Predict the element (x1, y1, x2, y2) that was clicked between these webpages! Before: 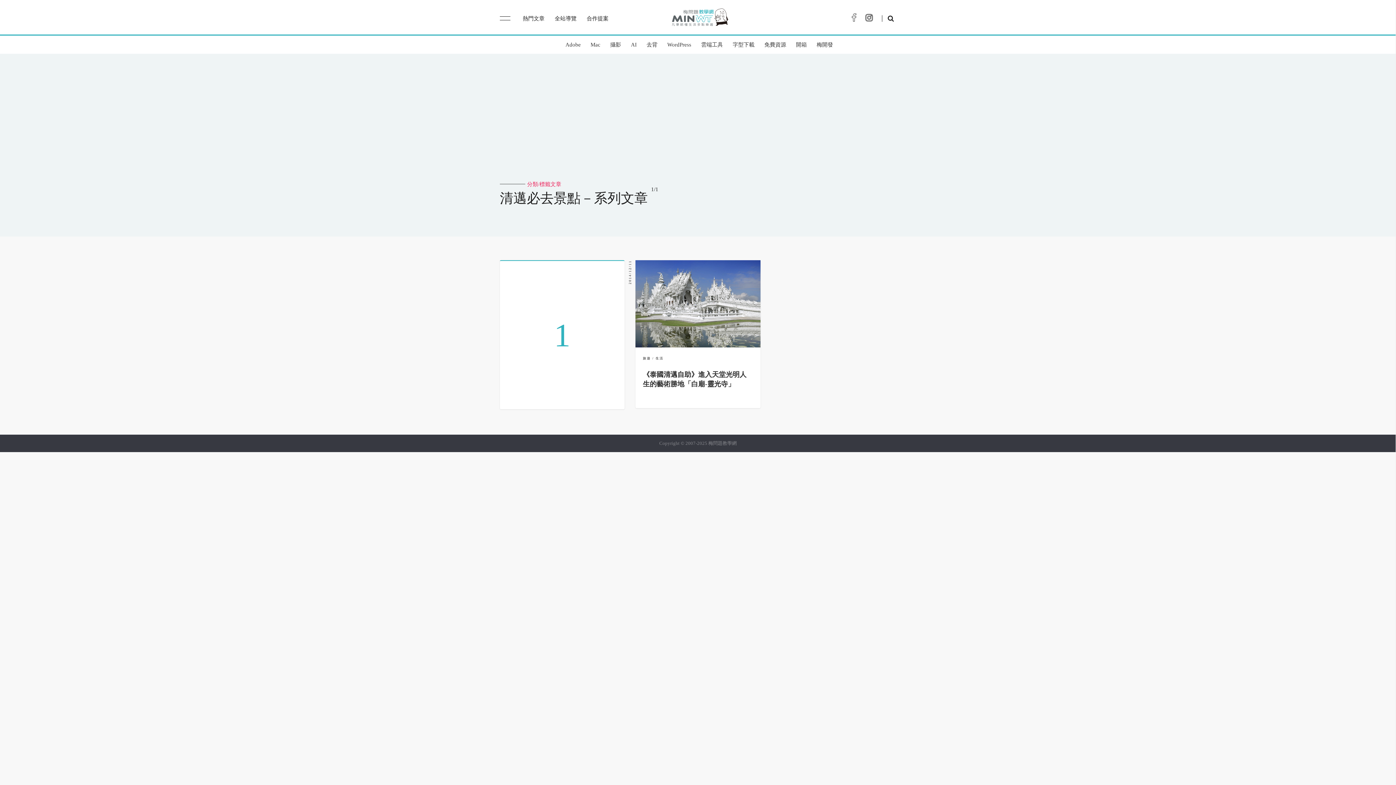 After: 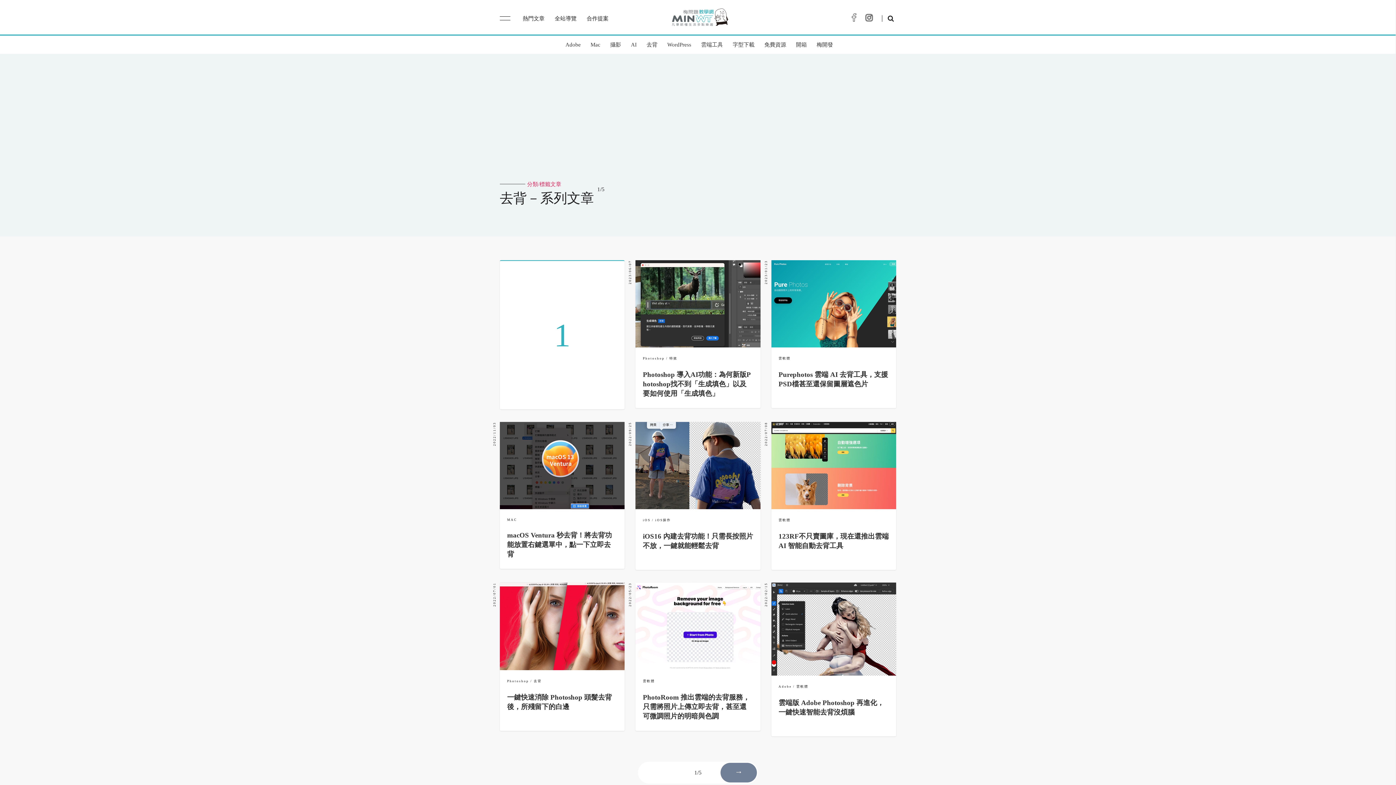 Action: bbox: (643, 35, 661, 53) label: 去背